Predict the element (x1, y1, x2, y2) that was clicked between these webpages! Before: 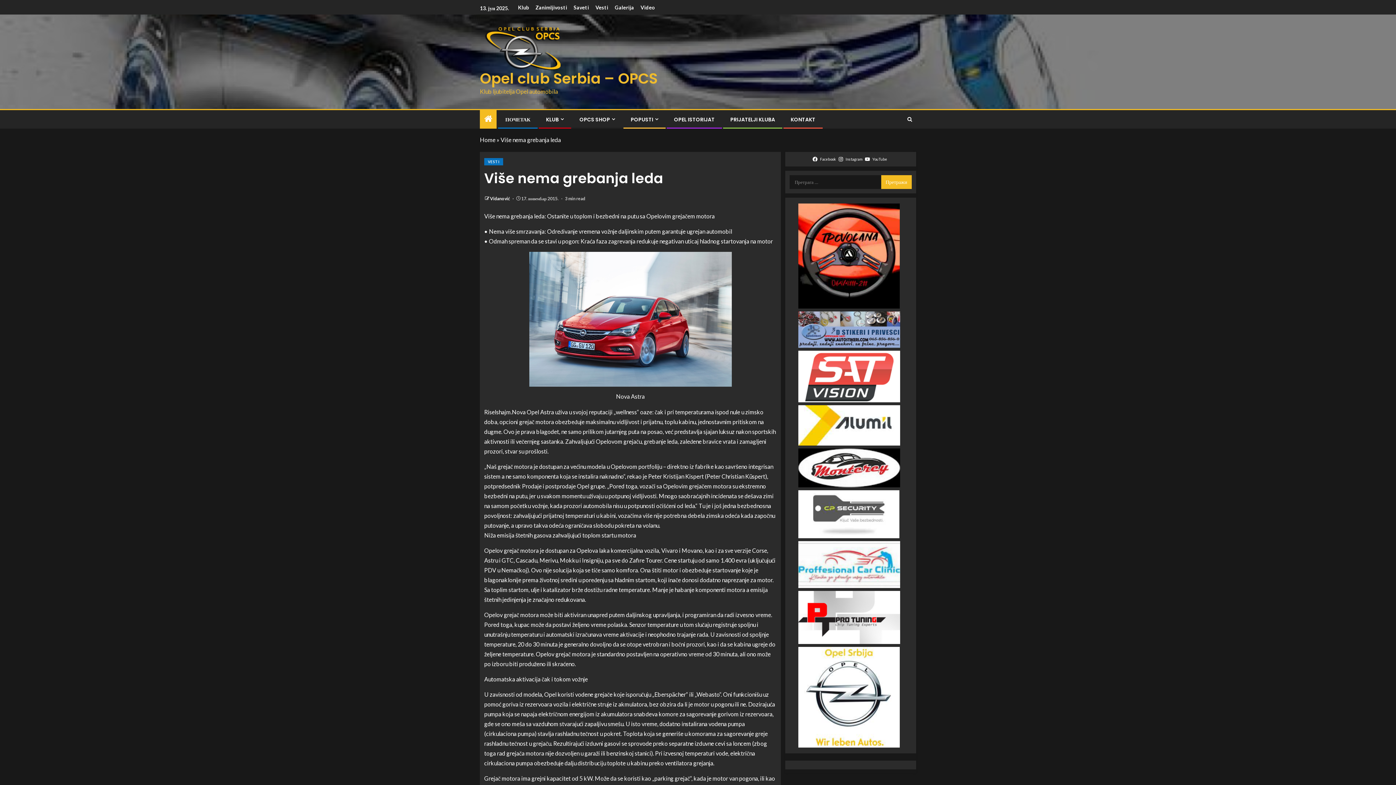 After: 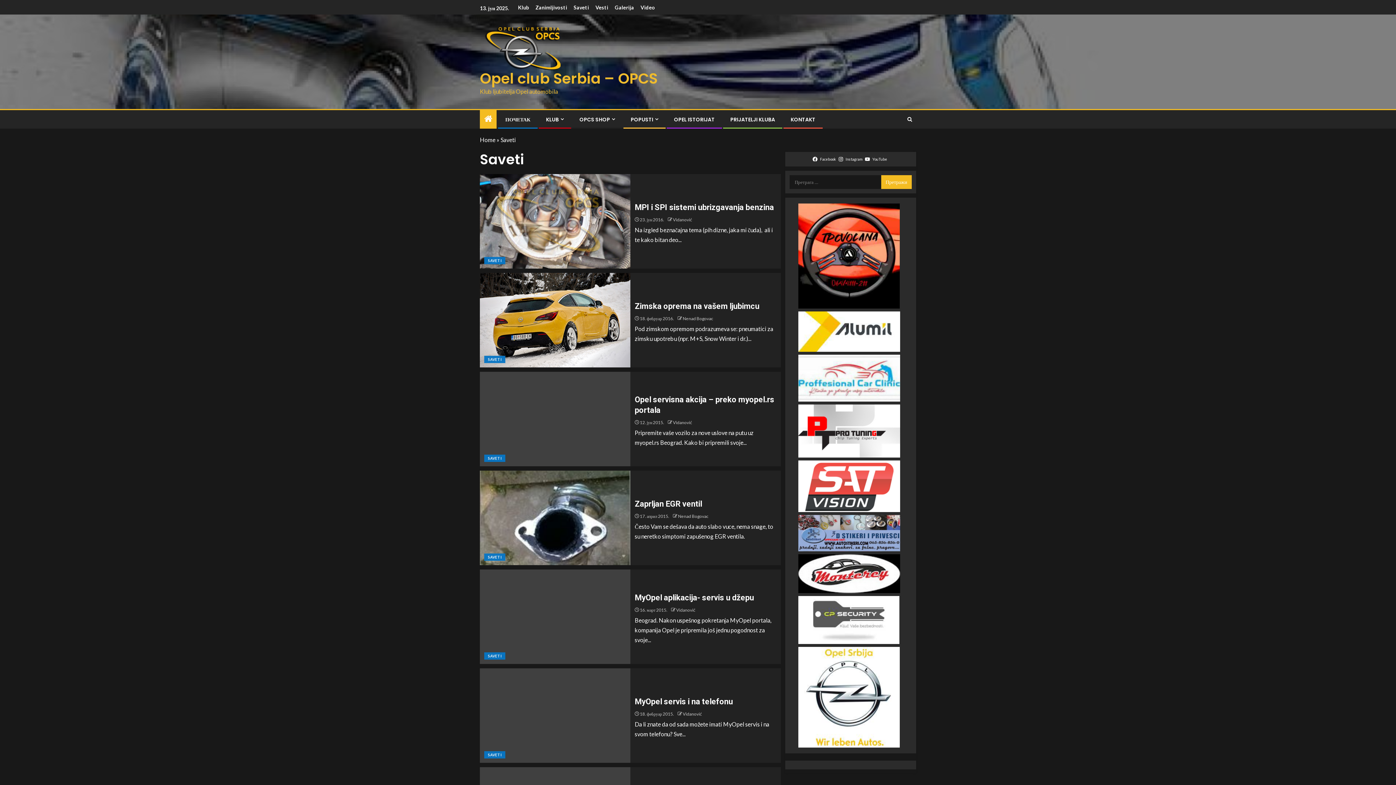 Action: bbox: (573, 4, 589, 10) label: Saveti